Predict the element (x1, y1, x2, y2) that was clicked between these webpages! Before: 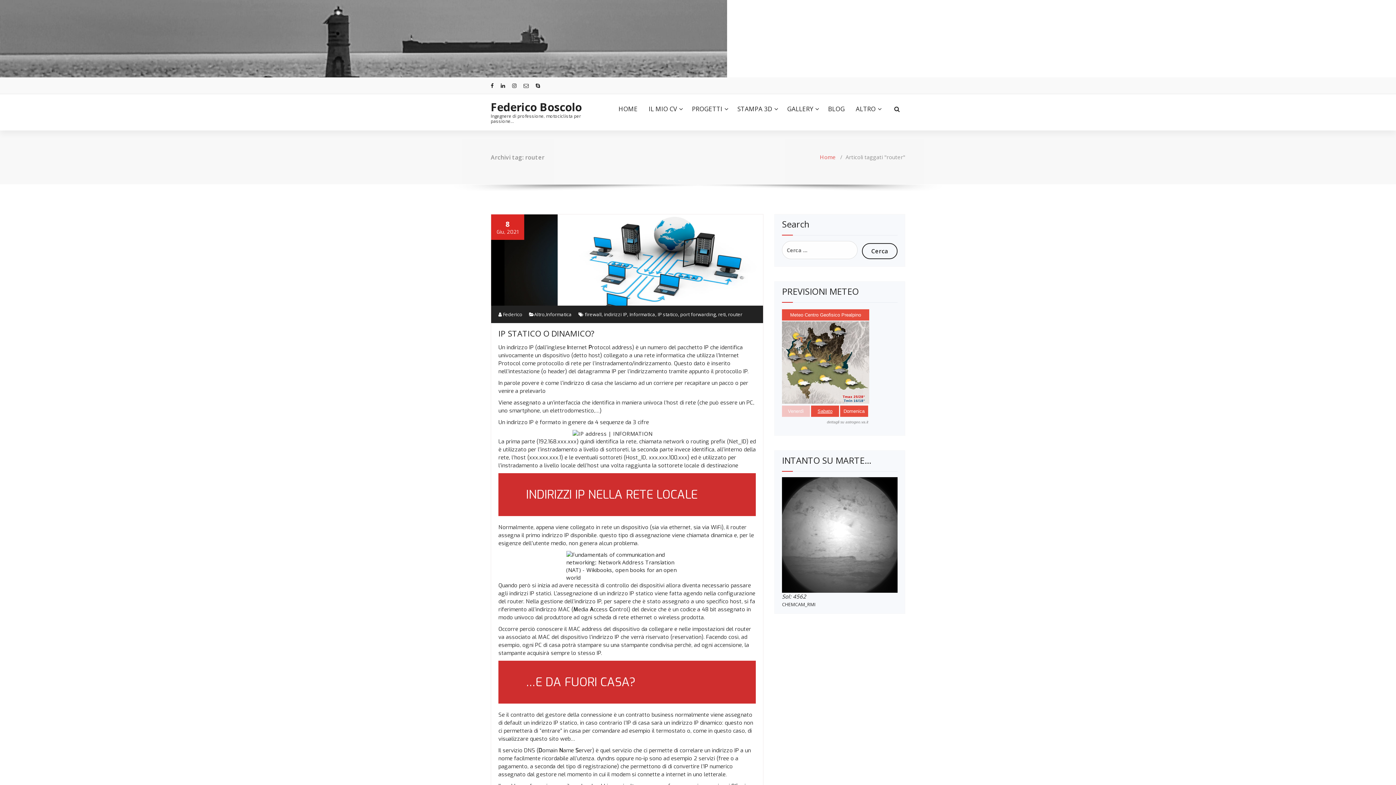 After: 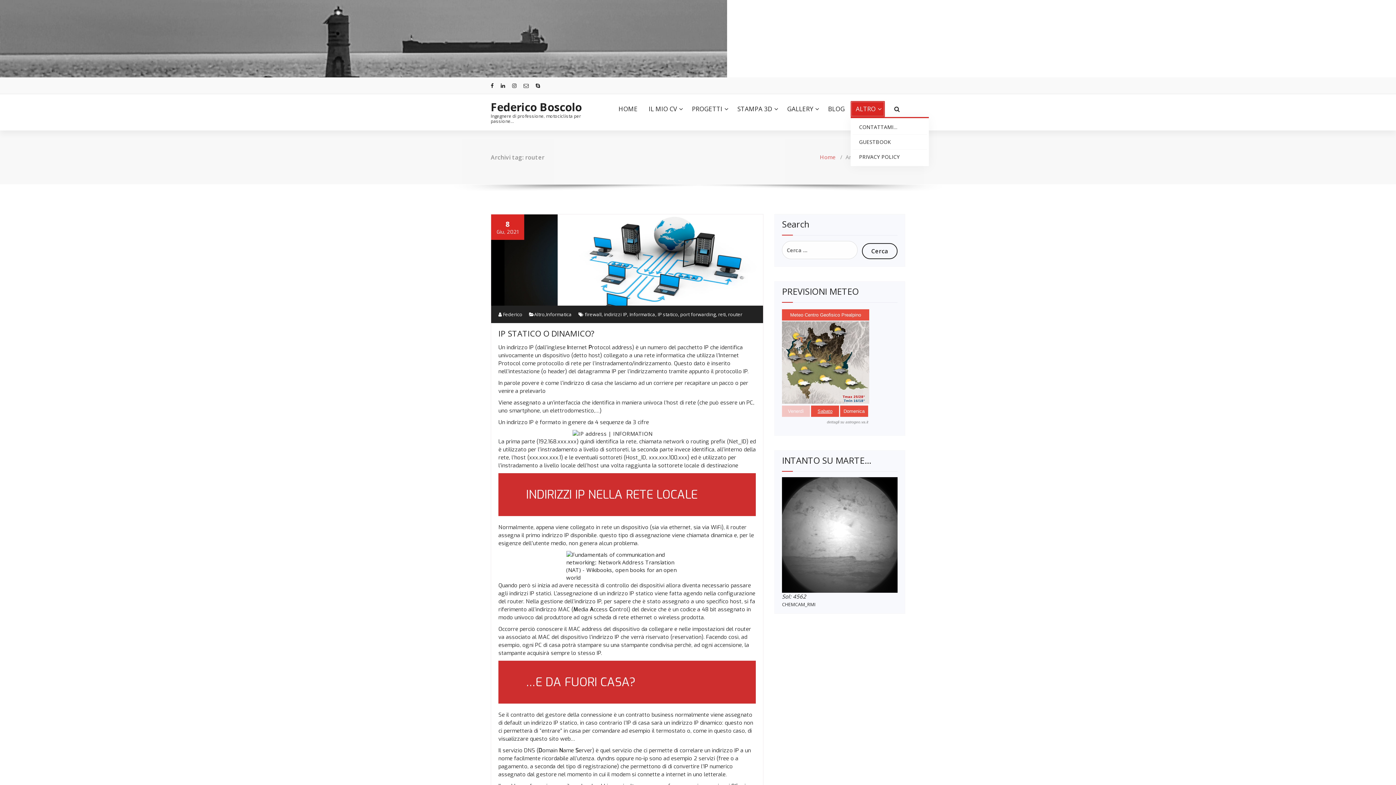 Action: bbox: (850, 100, 885, 116) label: ALTRO